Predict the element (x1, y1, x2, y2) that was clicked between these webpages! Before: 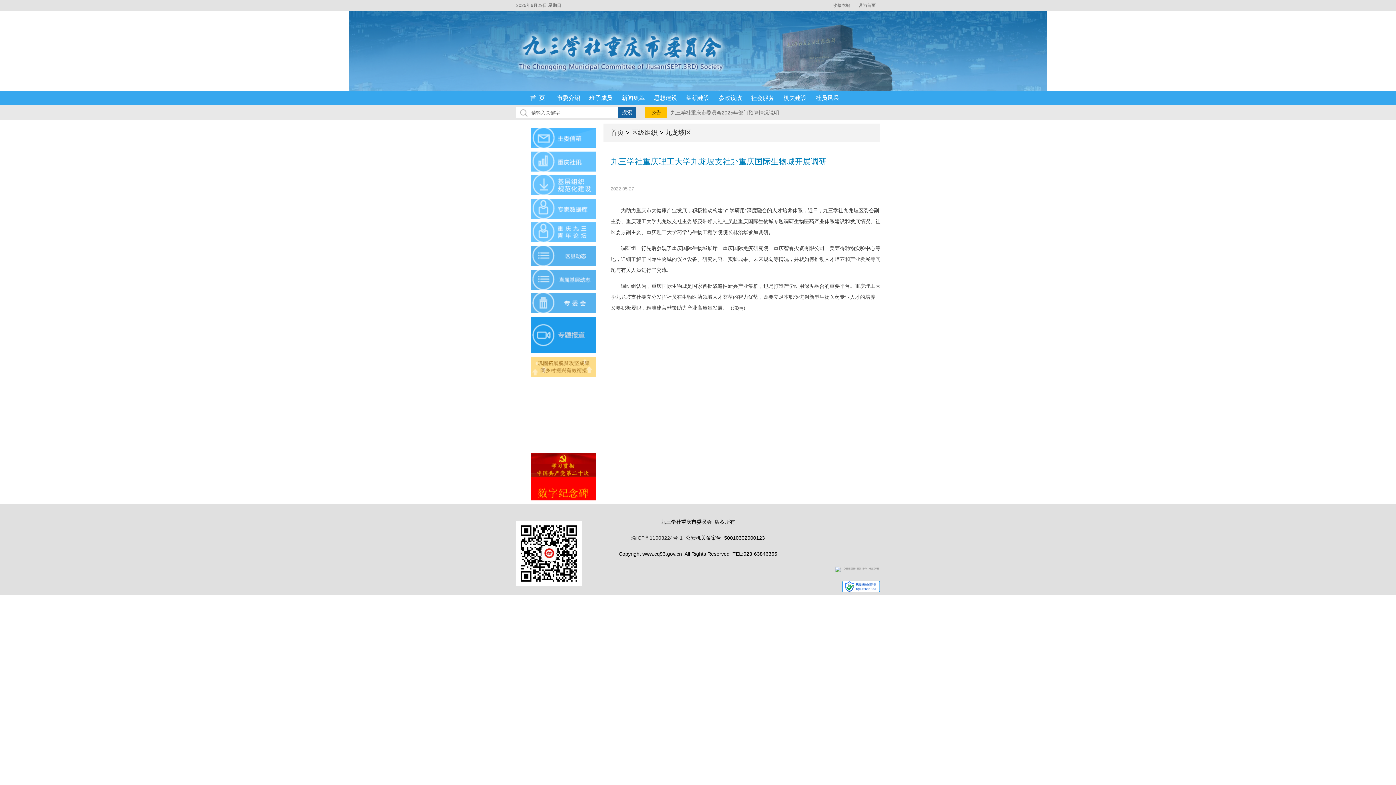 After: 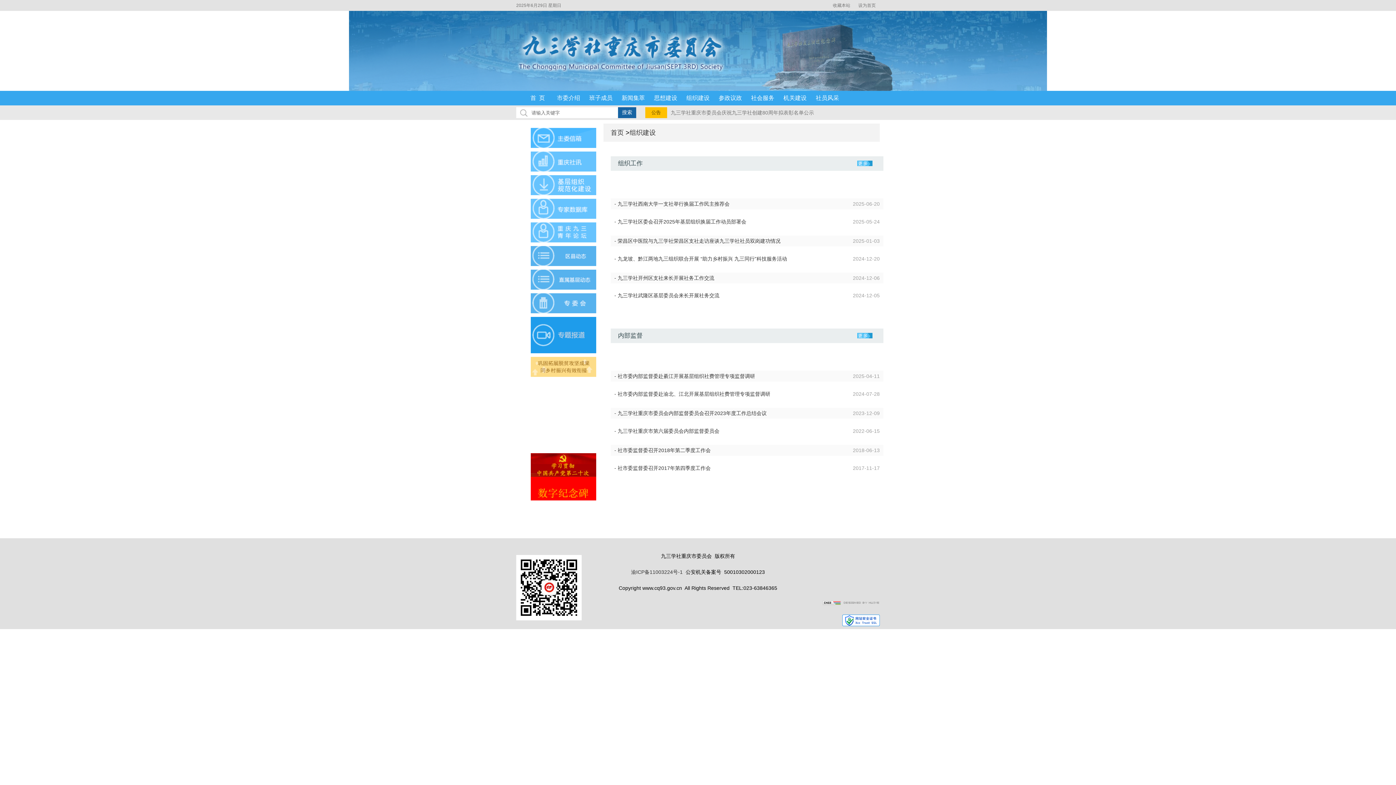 Action: label: 组织建设 bbox: (686, 94, 709, 101)